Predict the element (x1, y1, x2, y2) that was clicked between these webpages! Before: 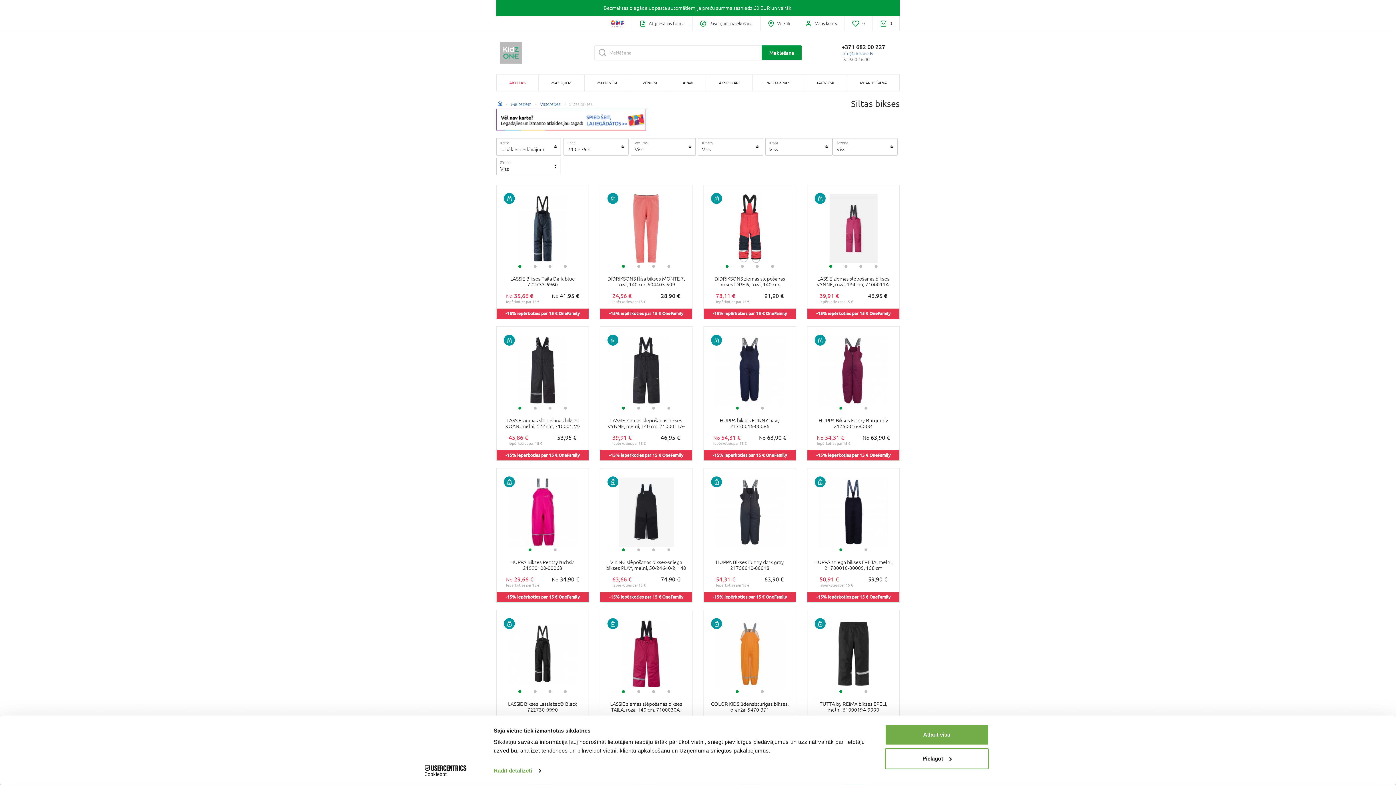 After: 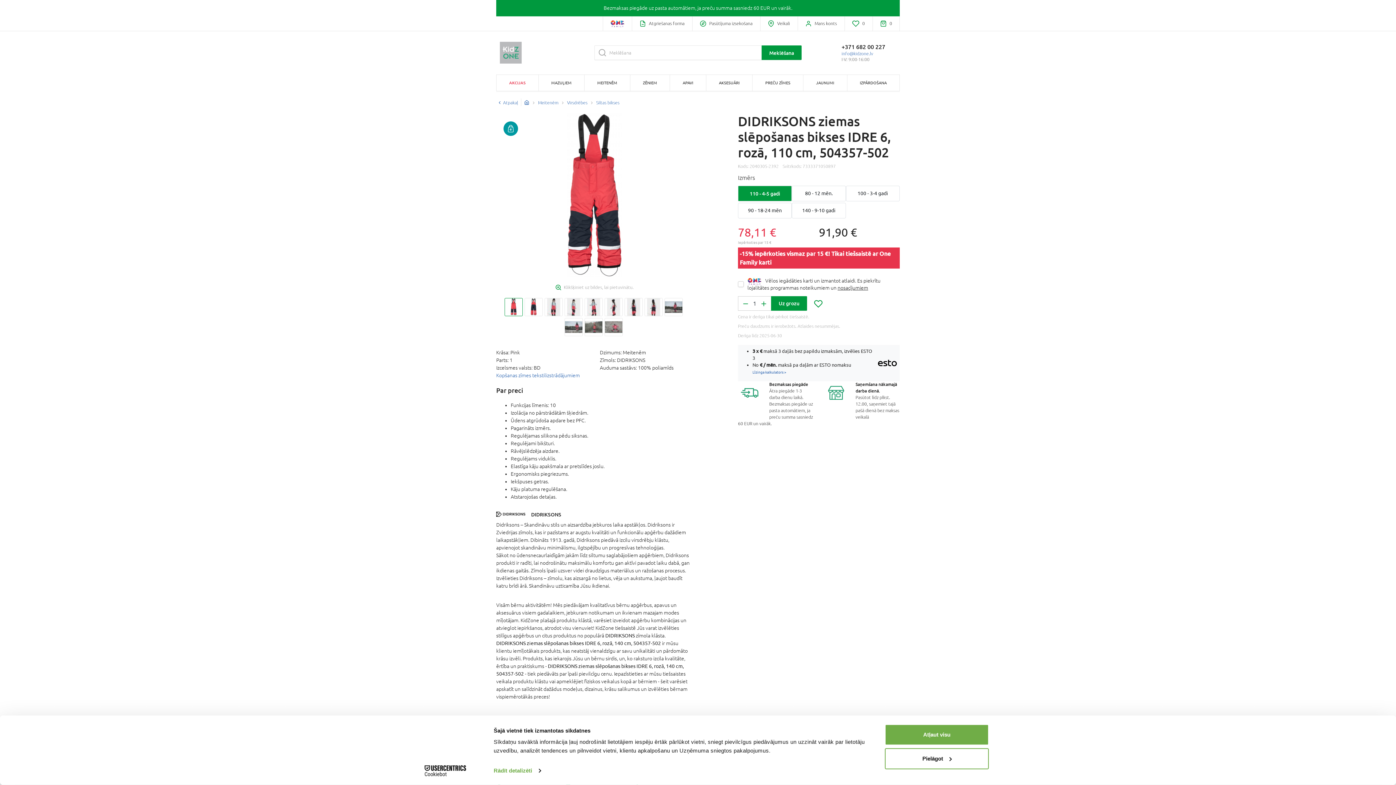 Action: bbox: (704, 276, 796, 288) label: DIDRIKSONS ziemas slēpošanas bikses IDRE 6, rozā, 140 cm, 504357-502